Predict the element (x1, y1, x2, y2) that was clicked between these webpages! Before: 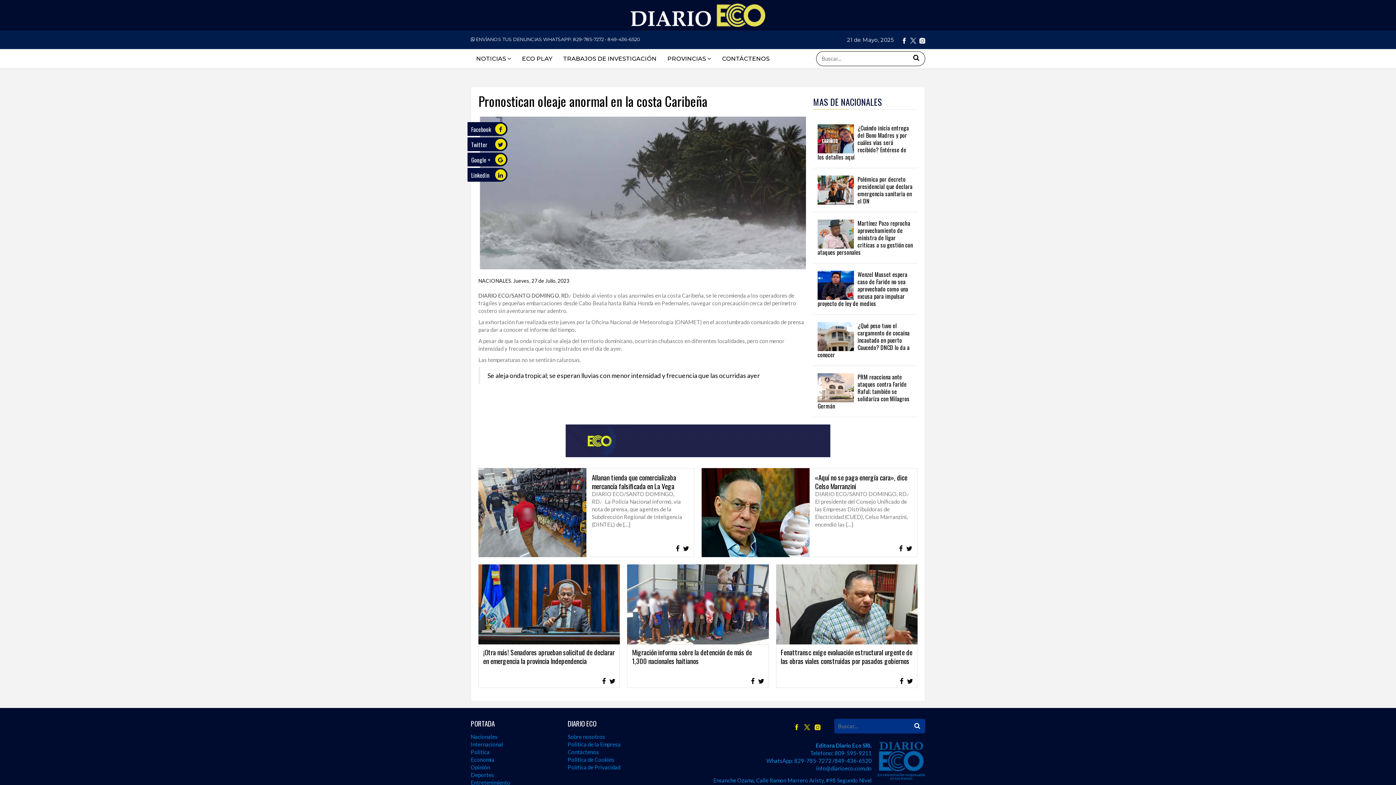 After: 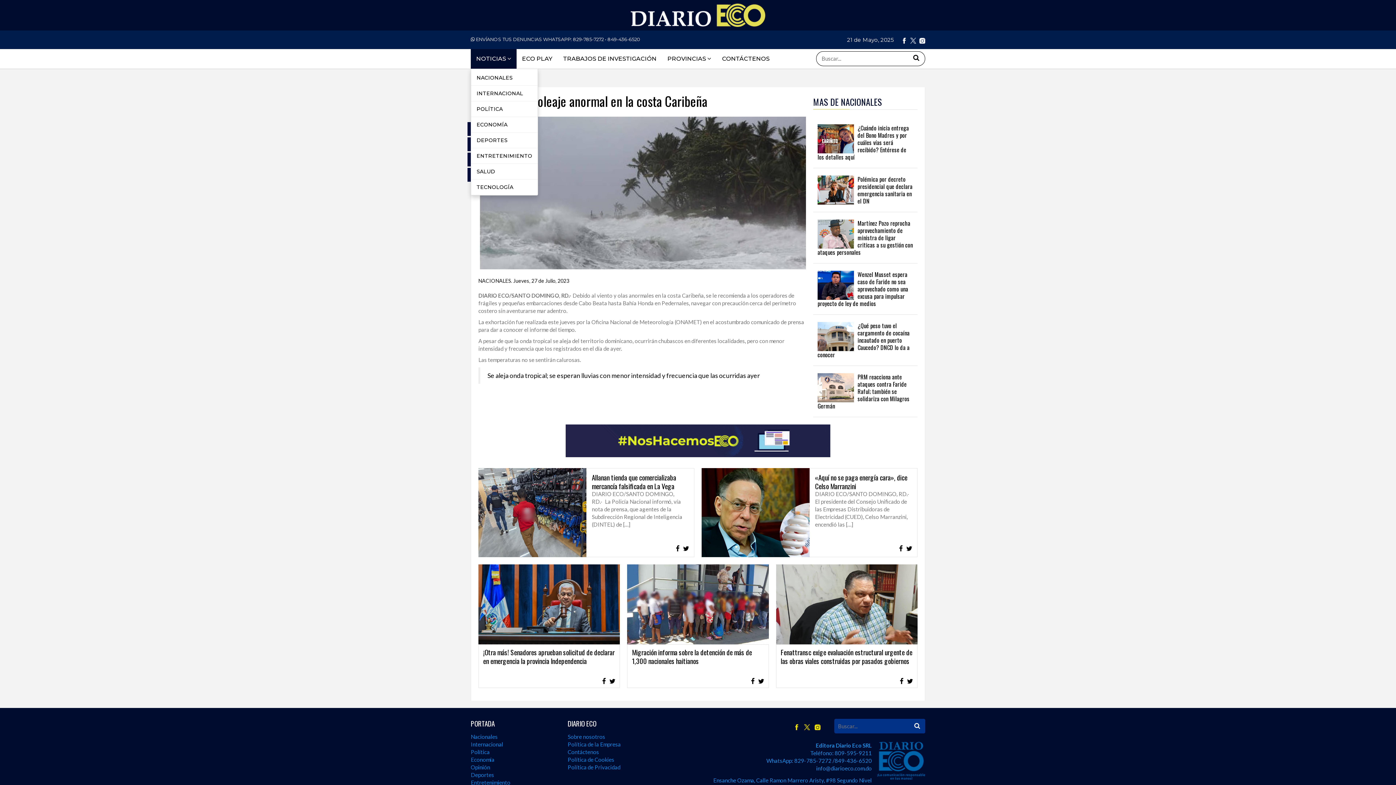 Action: bbox: (470, 49, 516, 68) label: NOTICIAS 